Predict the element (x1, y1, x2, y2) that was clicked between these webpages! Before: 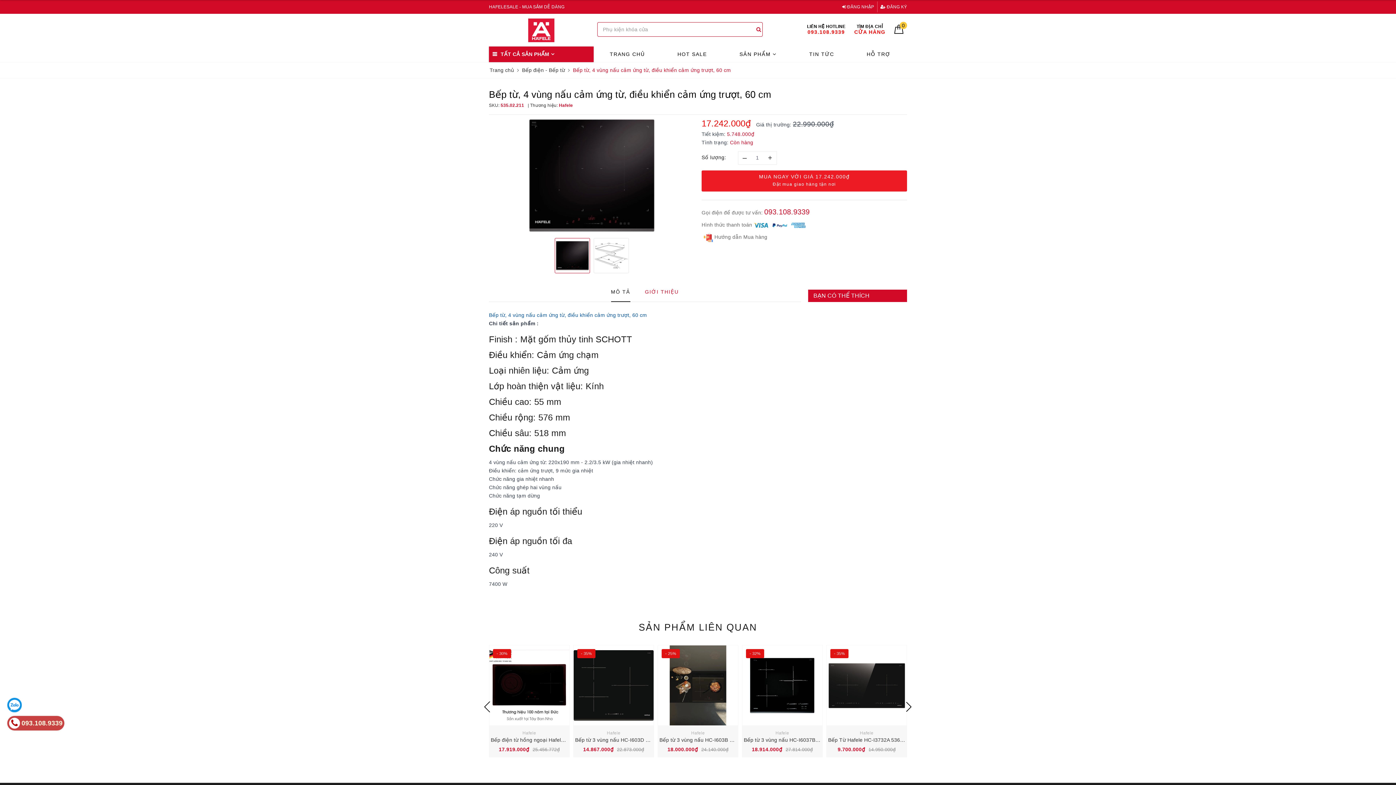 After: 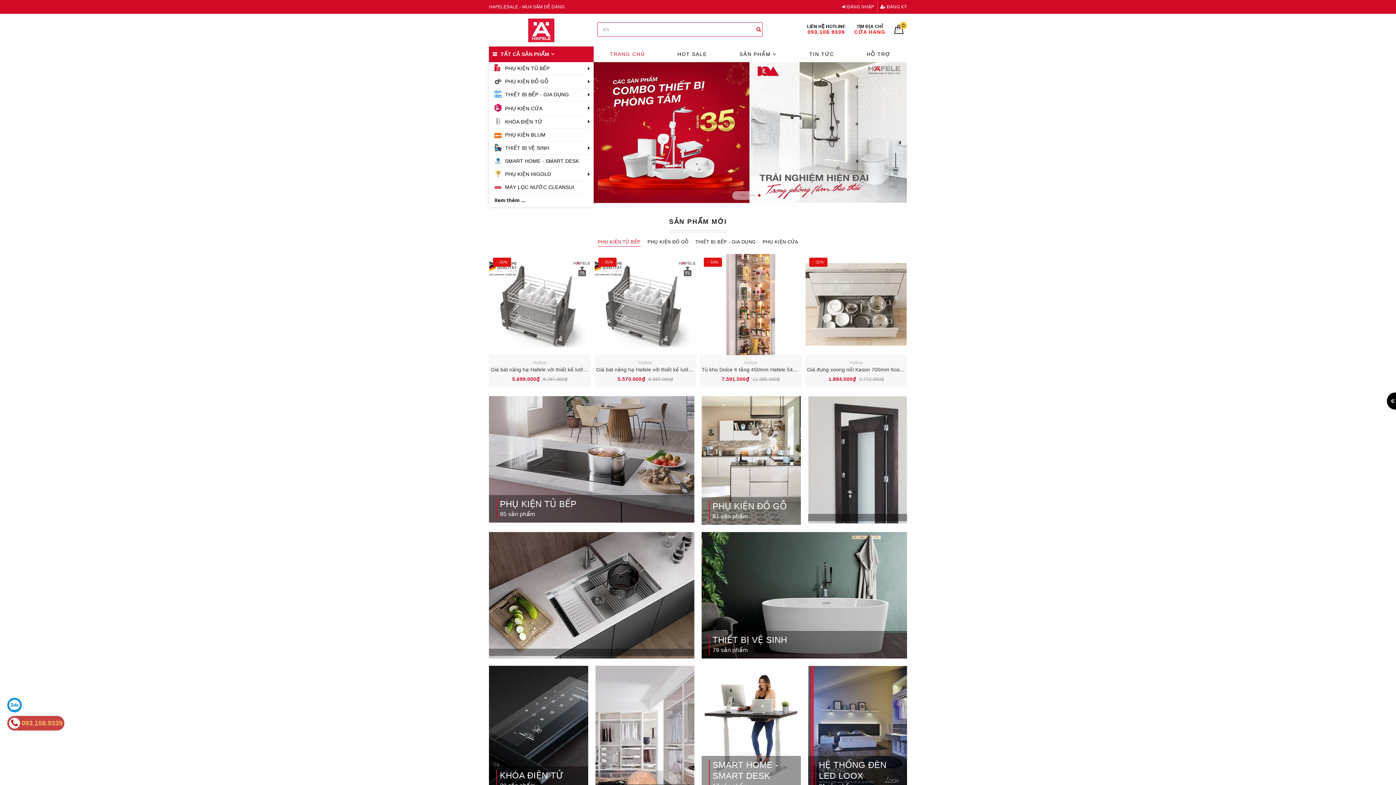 Action: label: Trang chủ  bbox: (489, 67, 516, 73)